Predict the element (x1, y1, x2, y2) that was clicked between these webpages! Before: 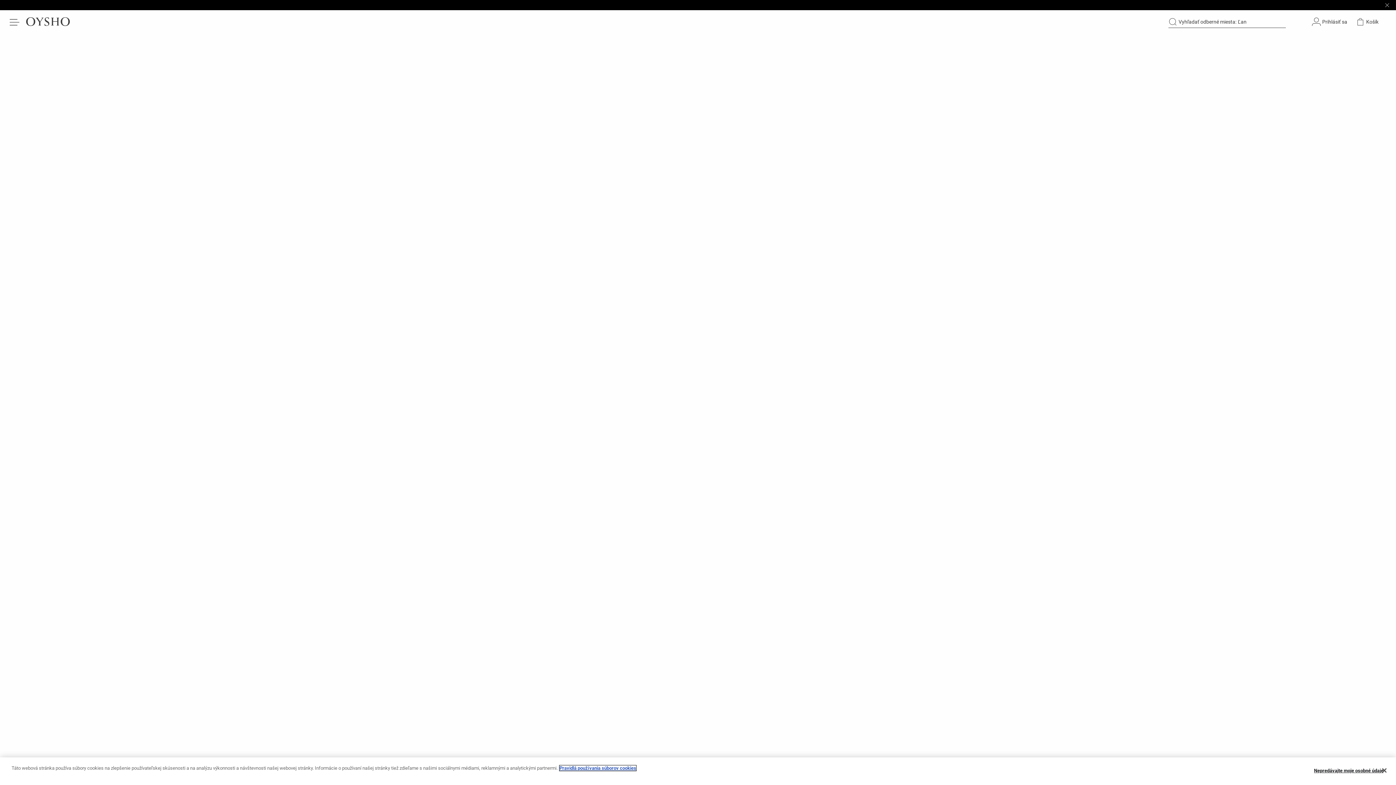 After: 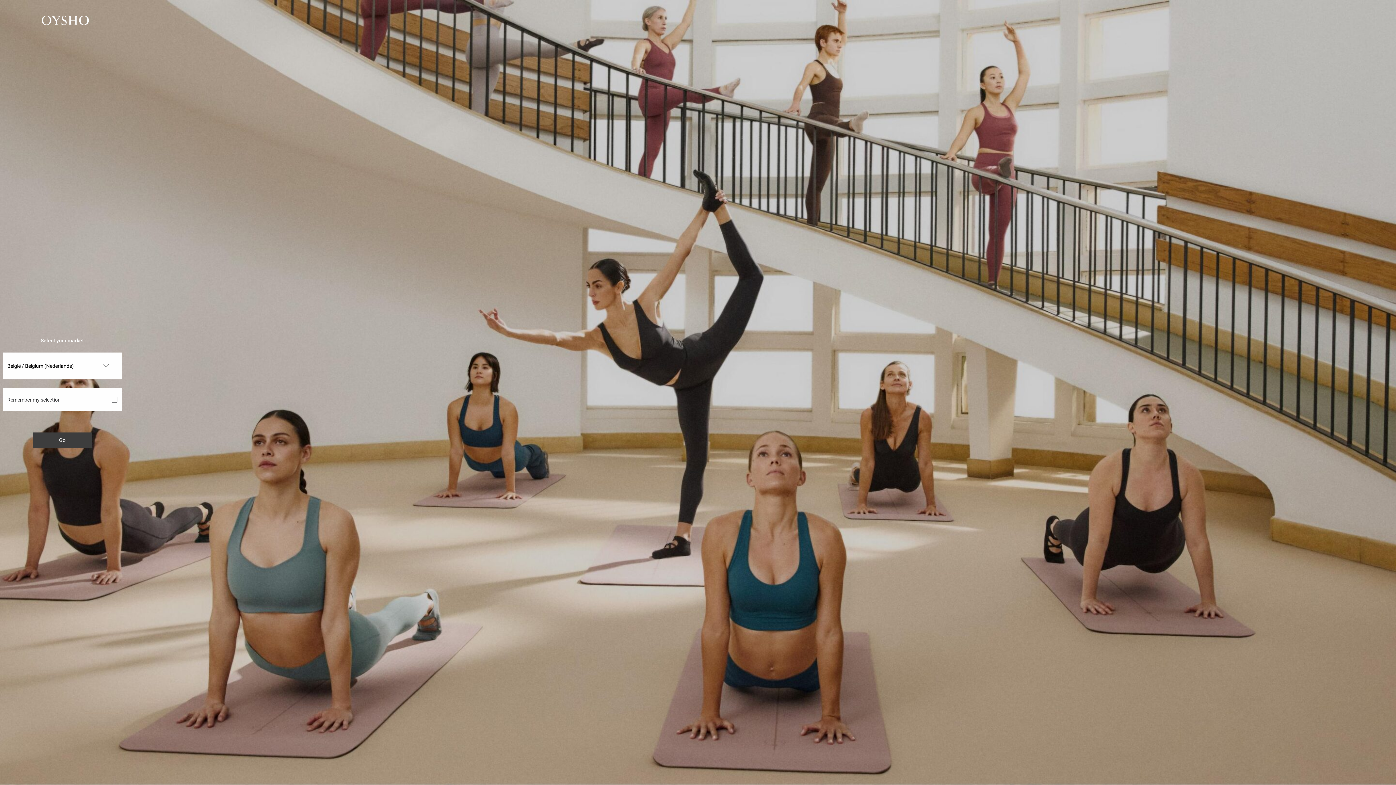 Action: bbox: (1312, 17, 1347, 26) label: Prihlásiť sa